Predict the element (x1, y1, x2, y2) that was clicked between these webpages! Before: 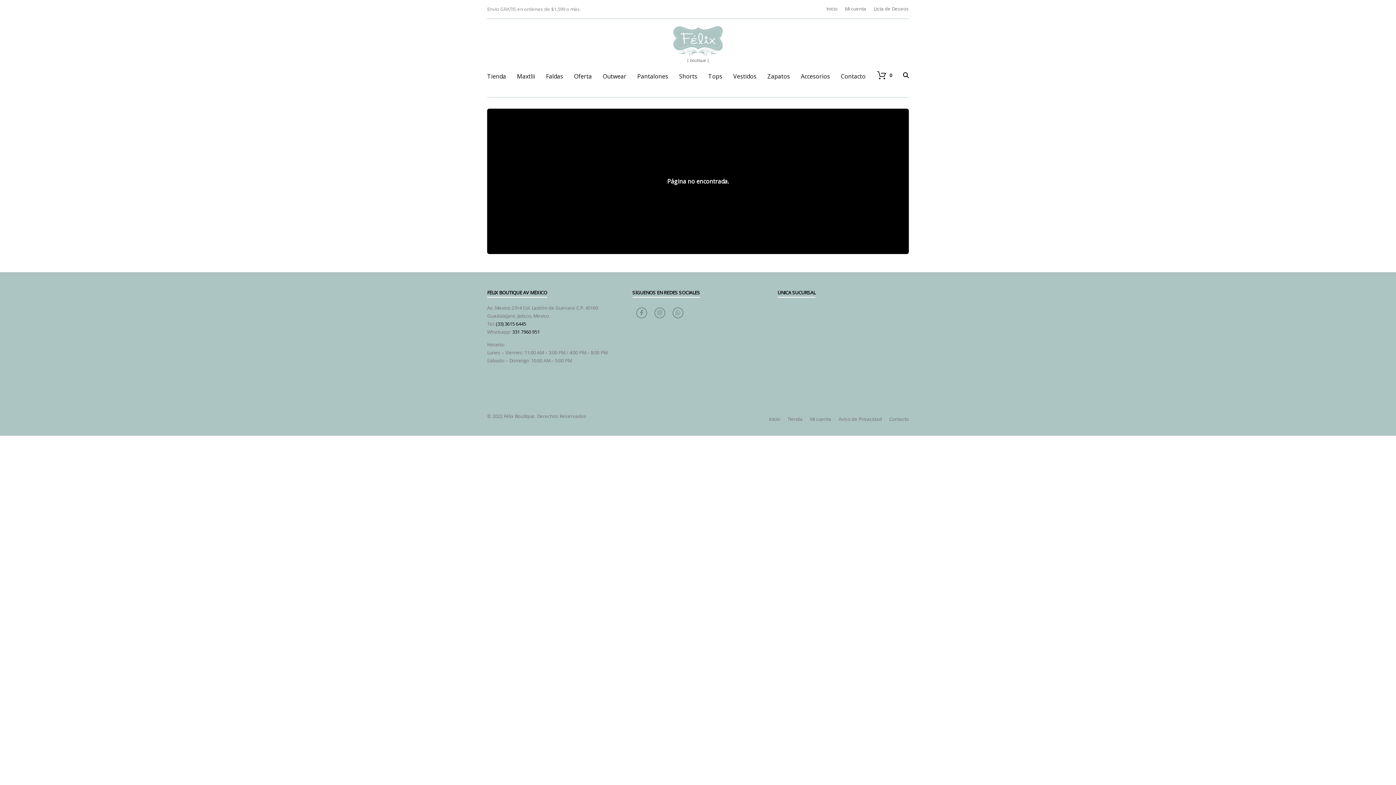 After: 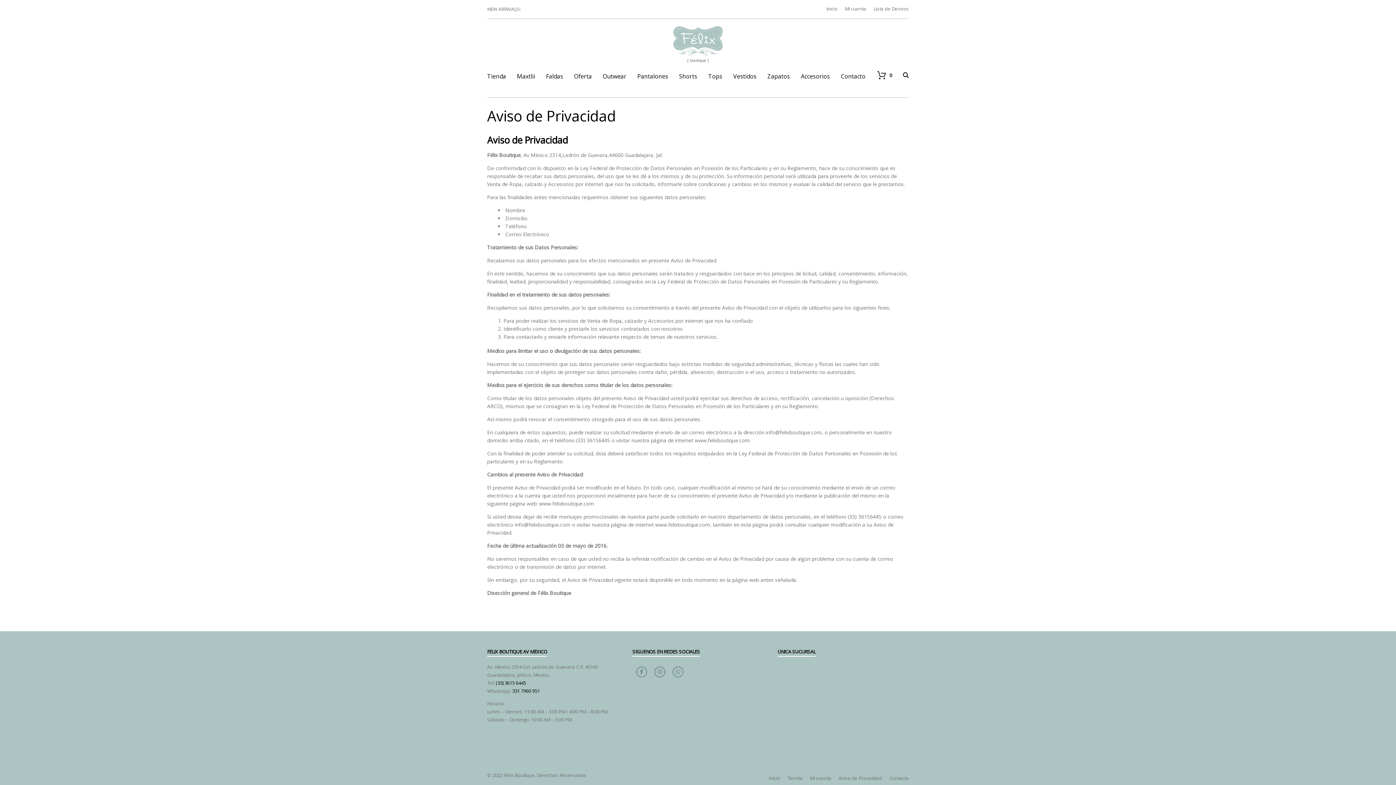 Action: bbox: (838, 417, 882, 421) label: Aviso de Privacidad